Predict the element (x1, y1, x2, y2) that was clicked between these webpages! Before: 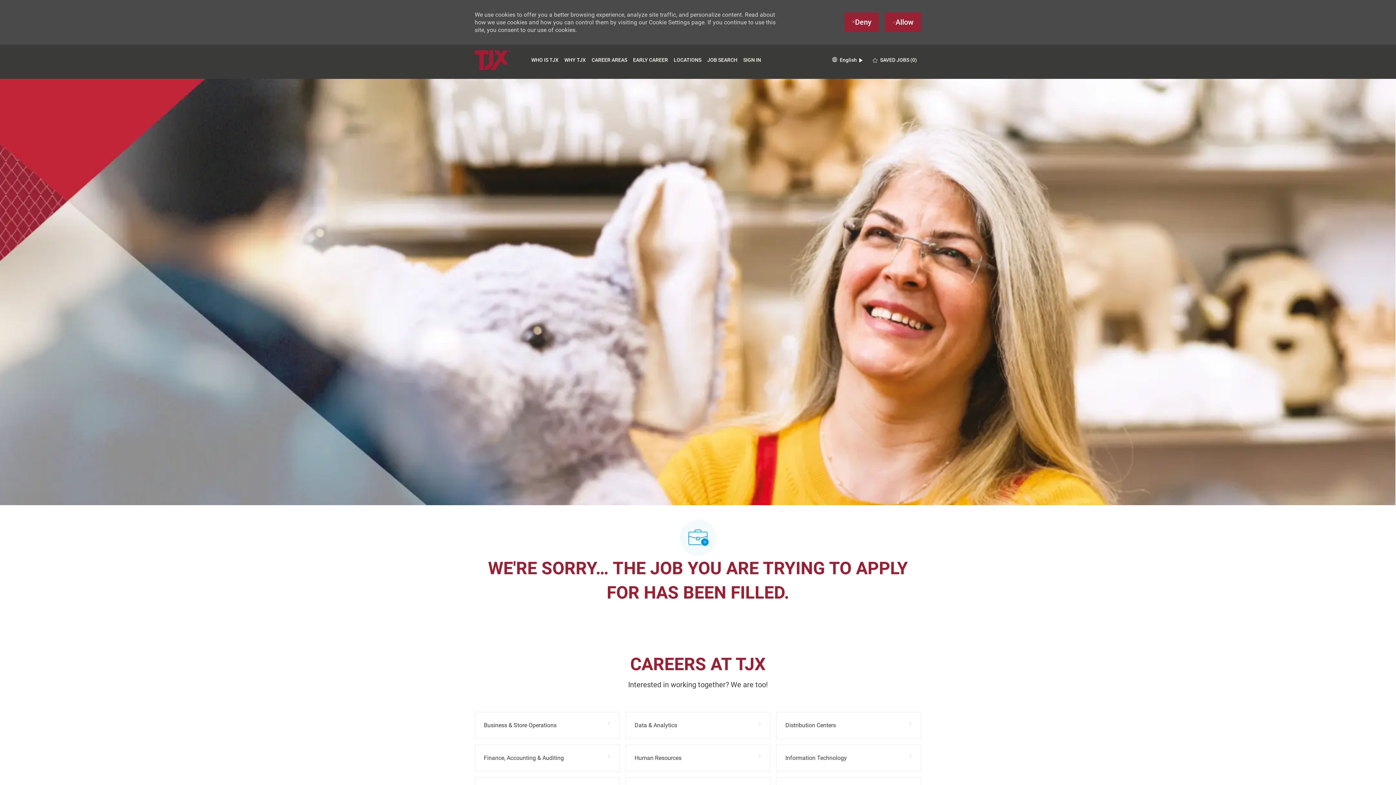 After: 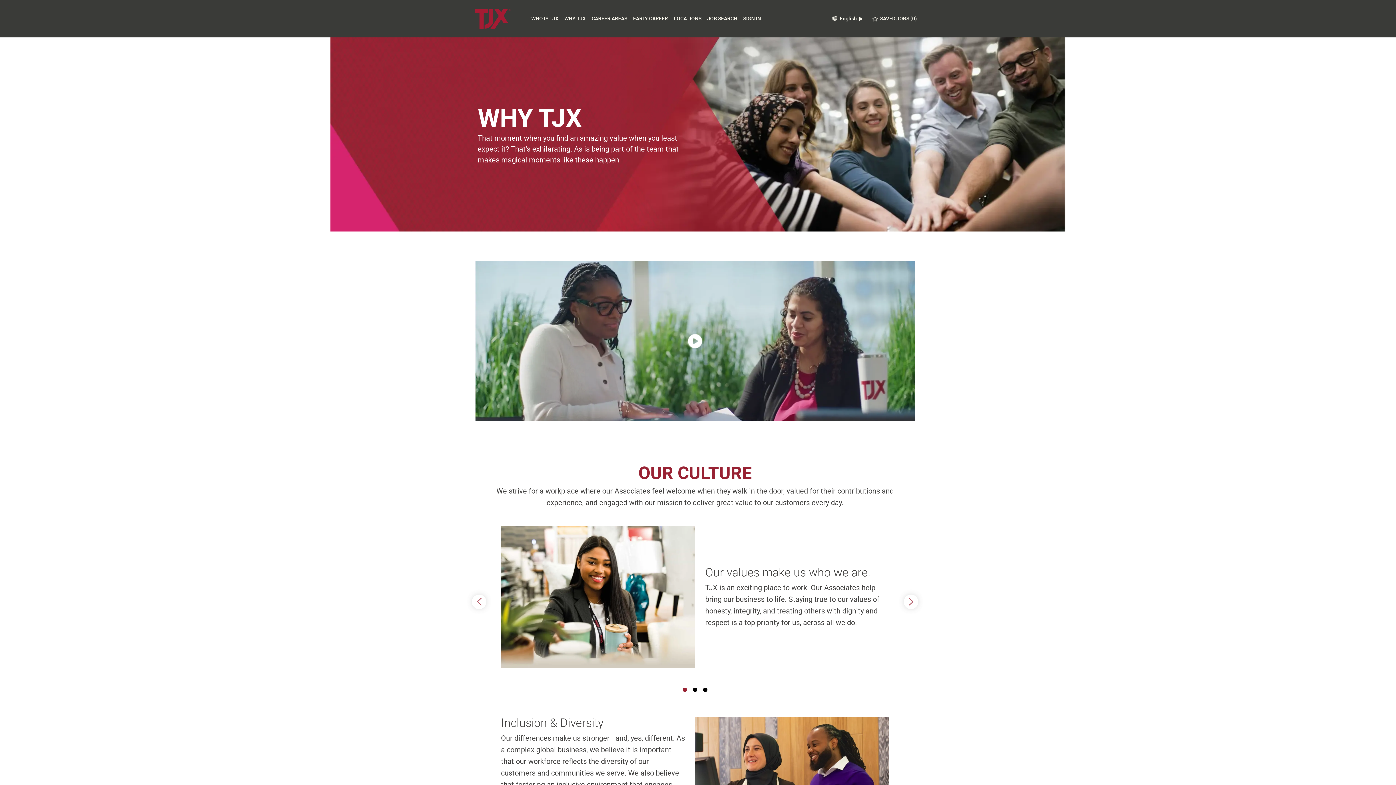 Action: label: WHY TJX bbox: (564, 57, 585, 62)